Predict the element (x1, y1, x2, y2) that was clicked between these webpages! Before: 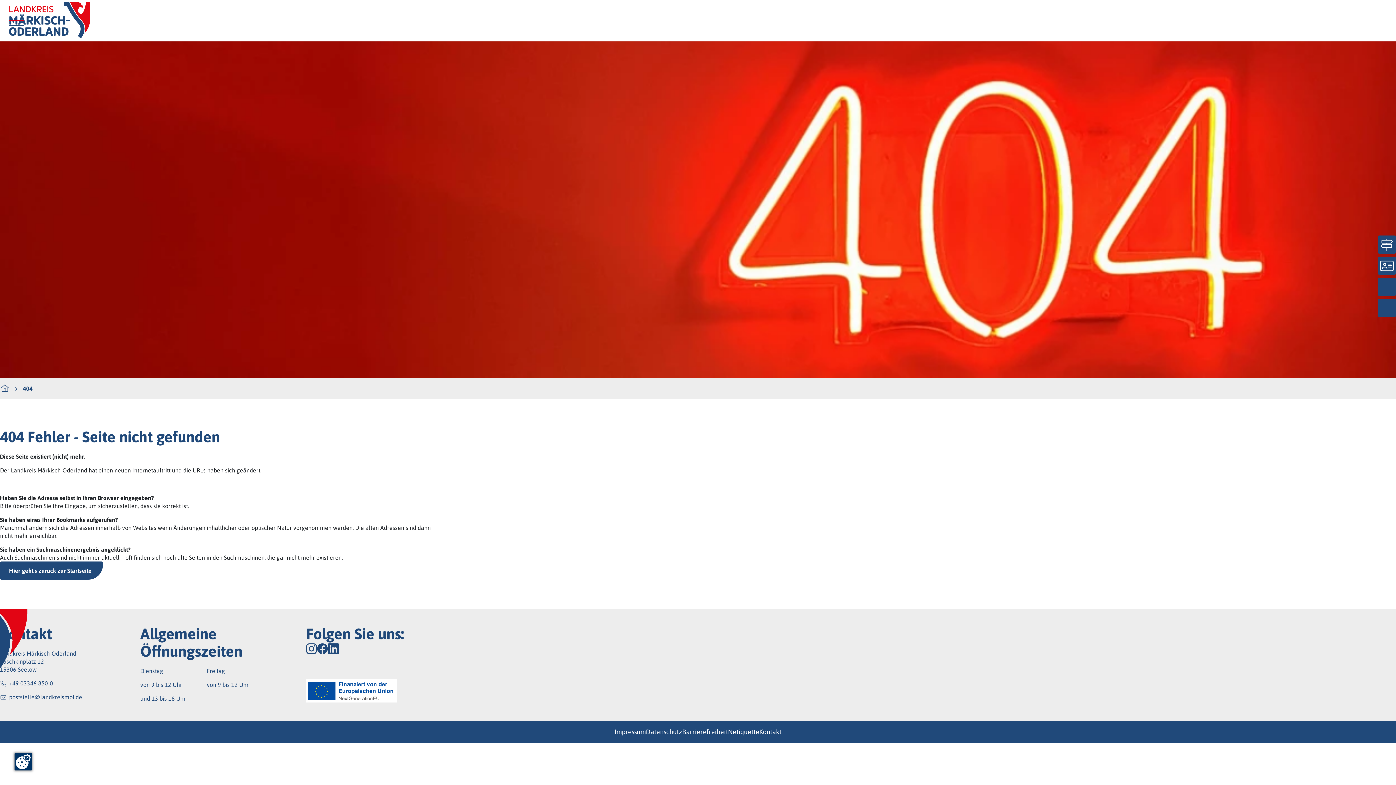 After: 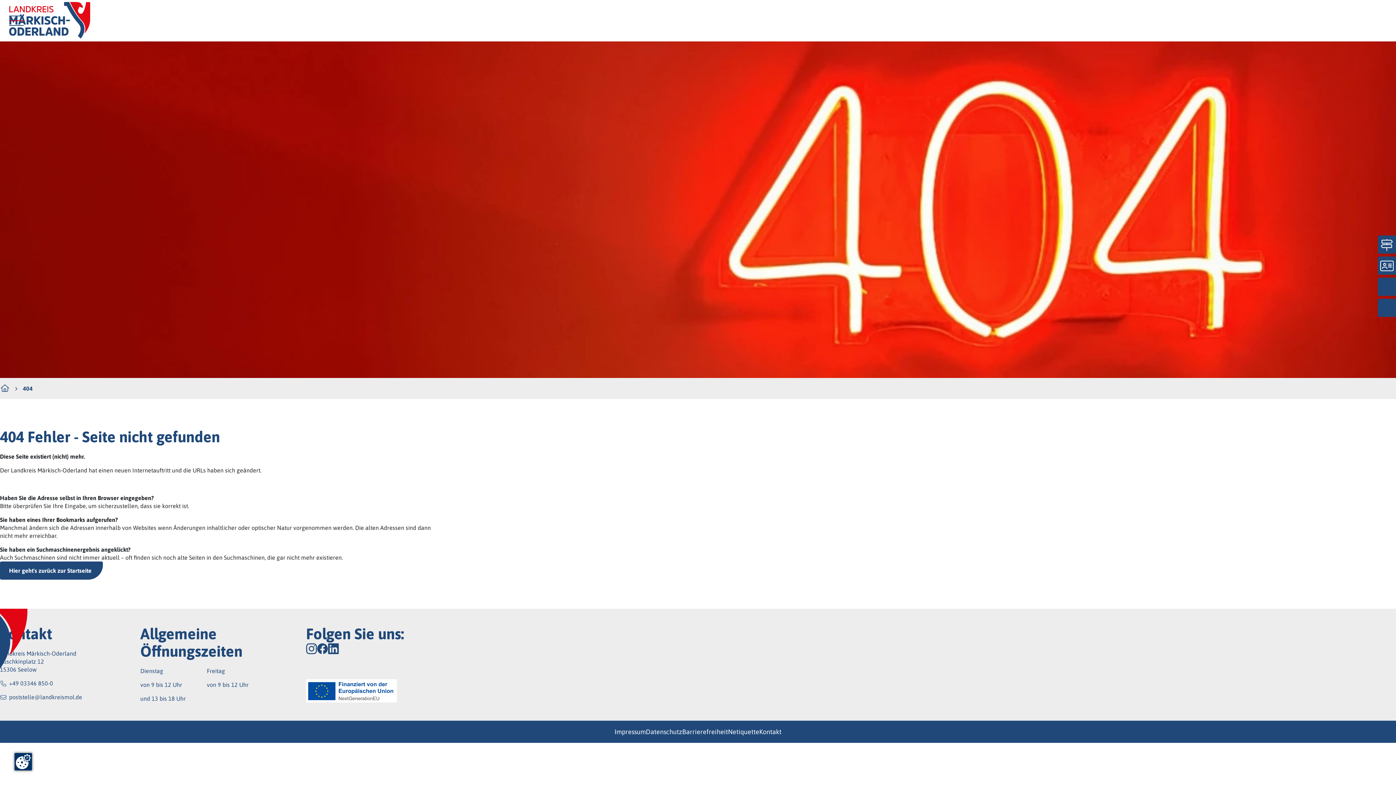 Action: bbox: (317, 642, 328, 655)